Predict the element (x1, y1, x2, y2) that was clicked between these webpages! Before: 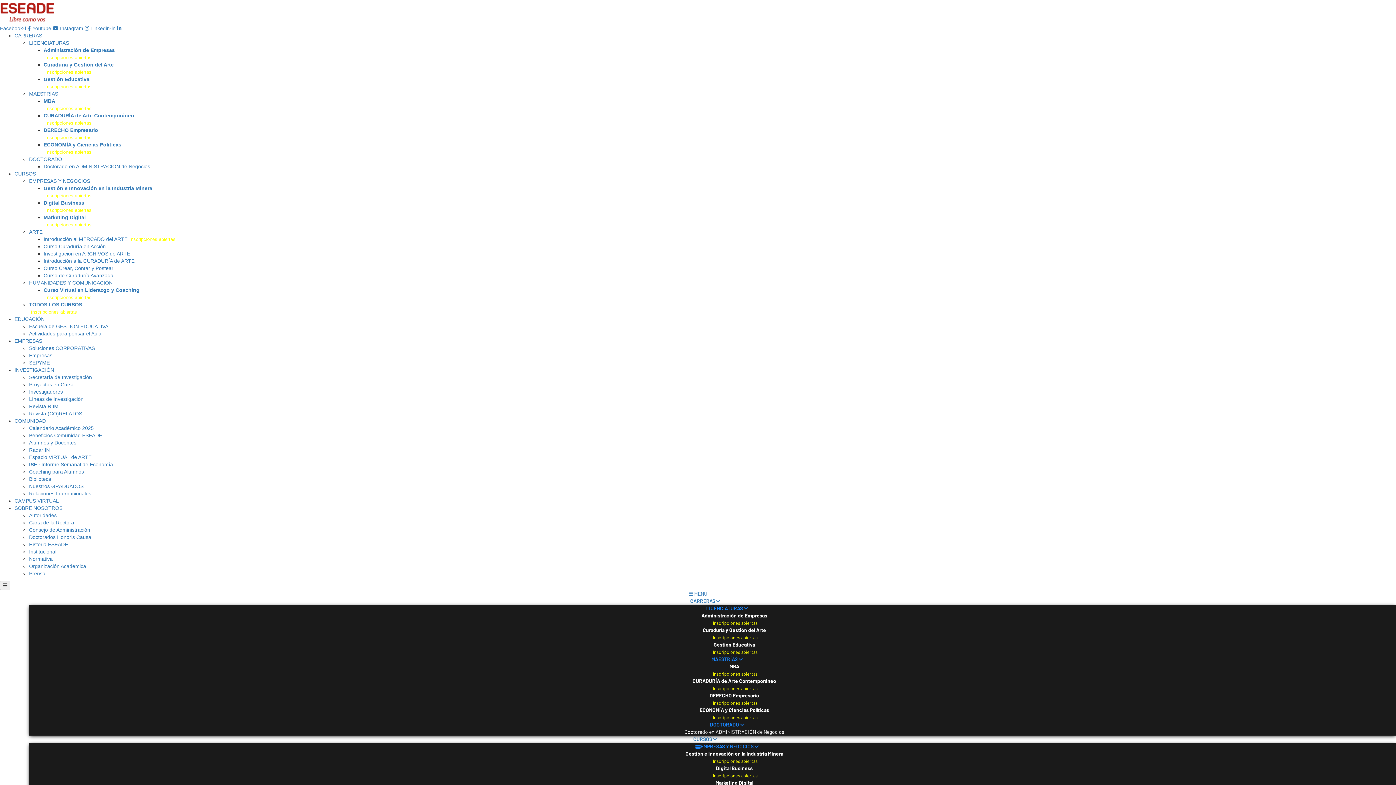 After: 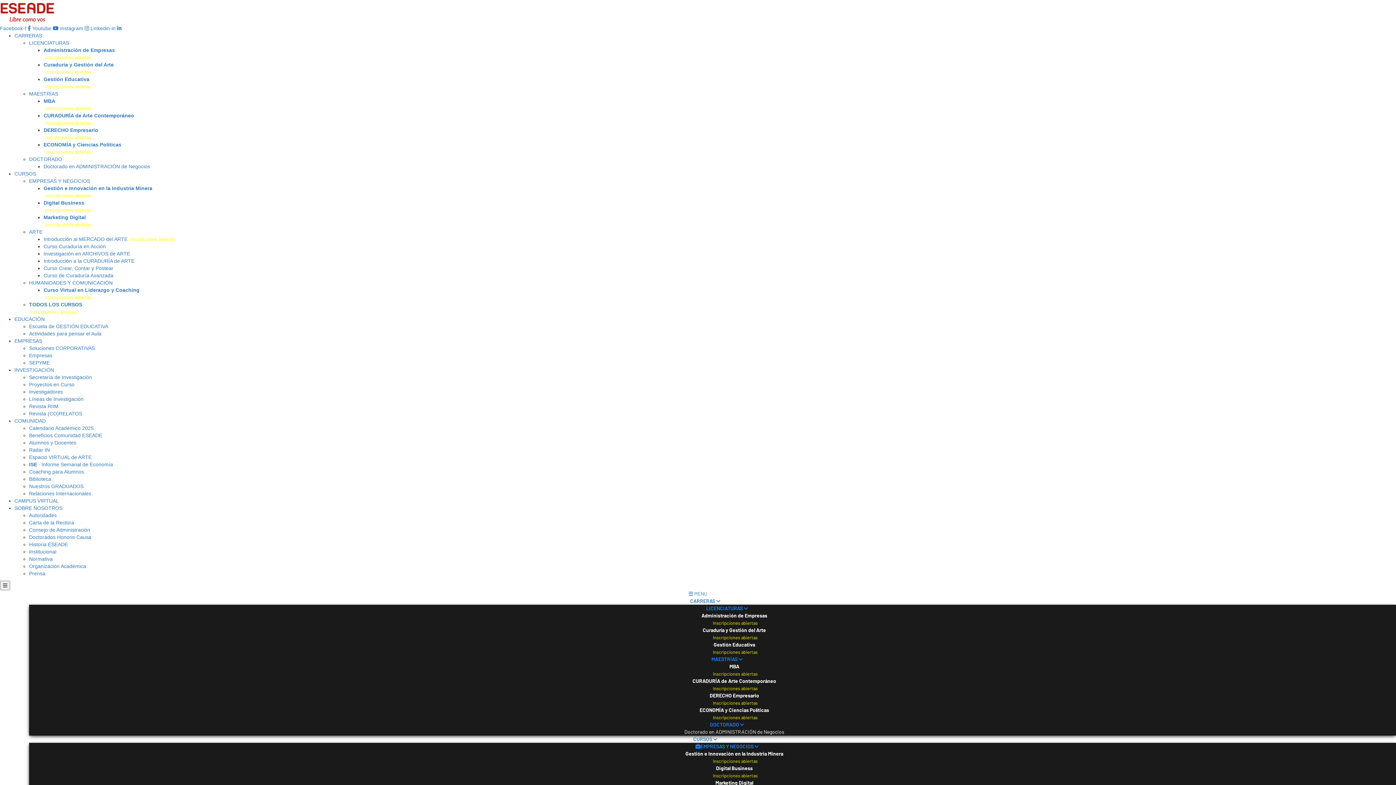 Action: label: EMPRESAS Y NEGOCIOS  bbox: (695, 743, 758, 749)